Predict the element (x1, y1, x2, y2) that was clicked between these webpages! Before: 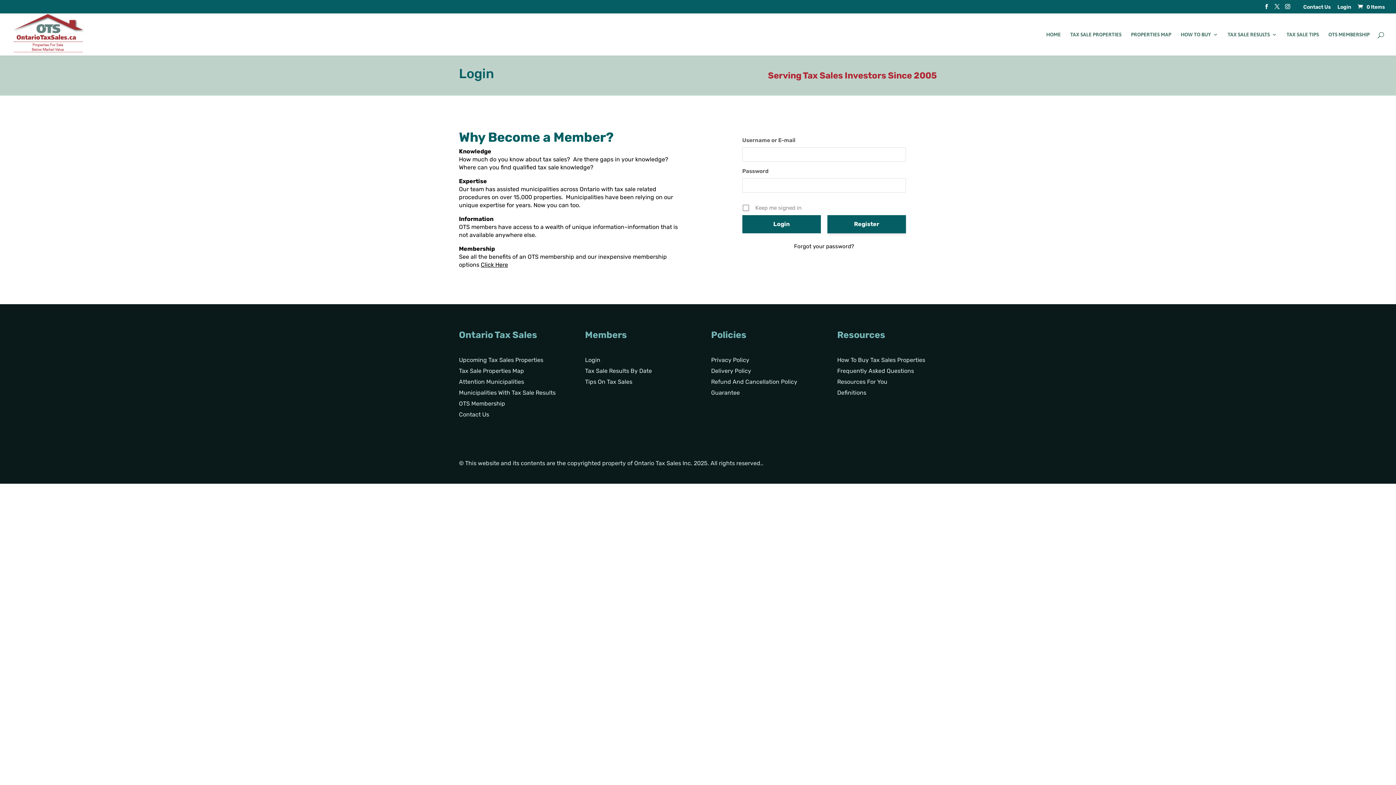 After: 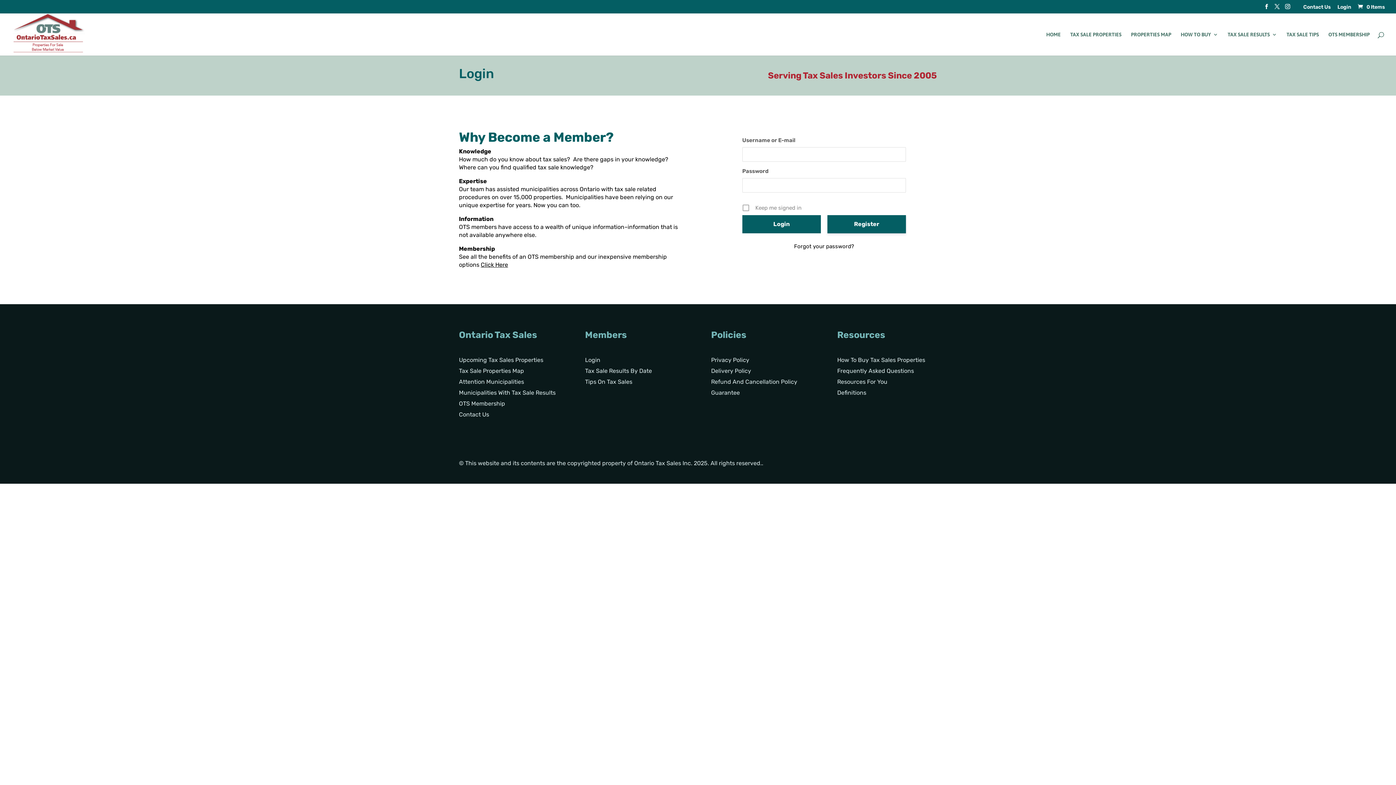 Action: bbox: (585, 367, 652, 374) label: Tax Sale Results By Date